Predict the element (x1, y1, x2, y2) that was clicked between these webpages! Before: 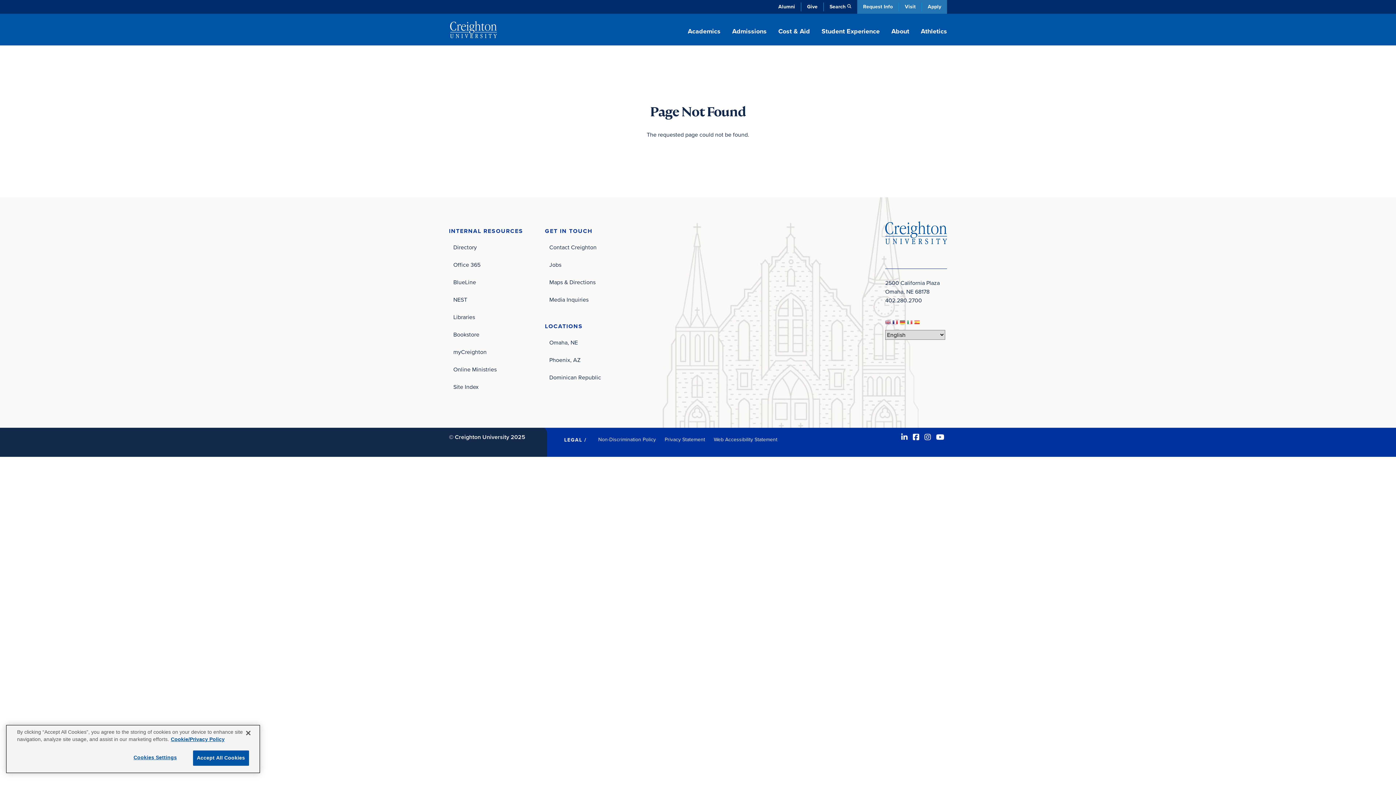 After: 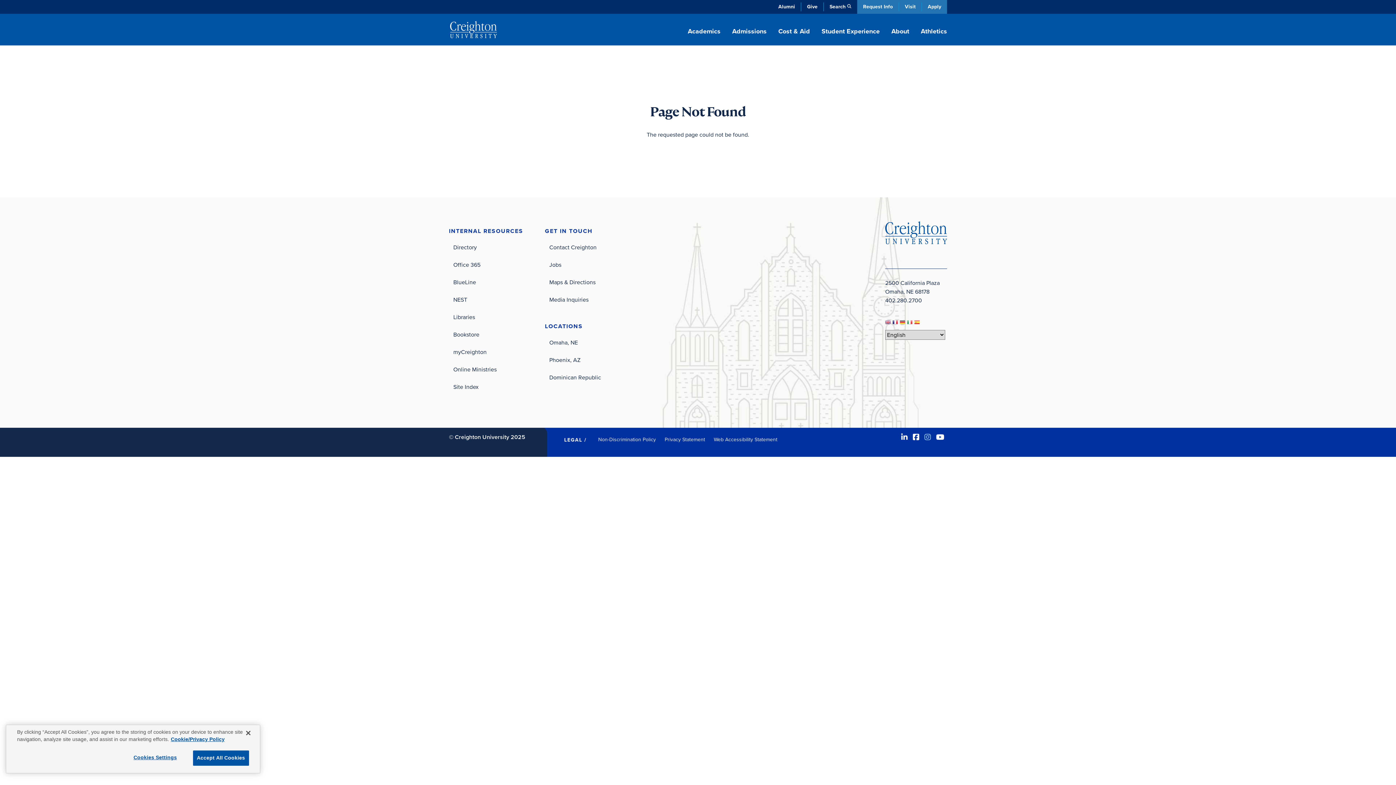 Action: bbox: (922, 432, 933, 442)